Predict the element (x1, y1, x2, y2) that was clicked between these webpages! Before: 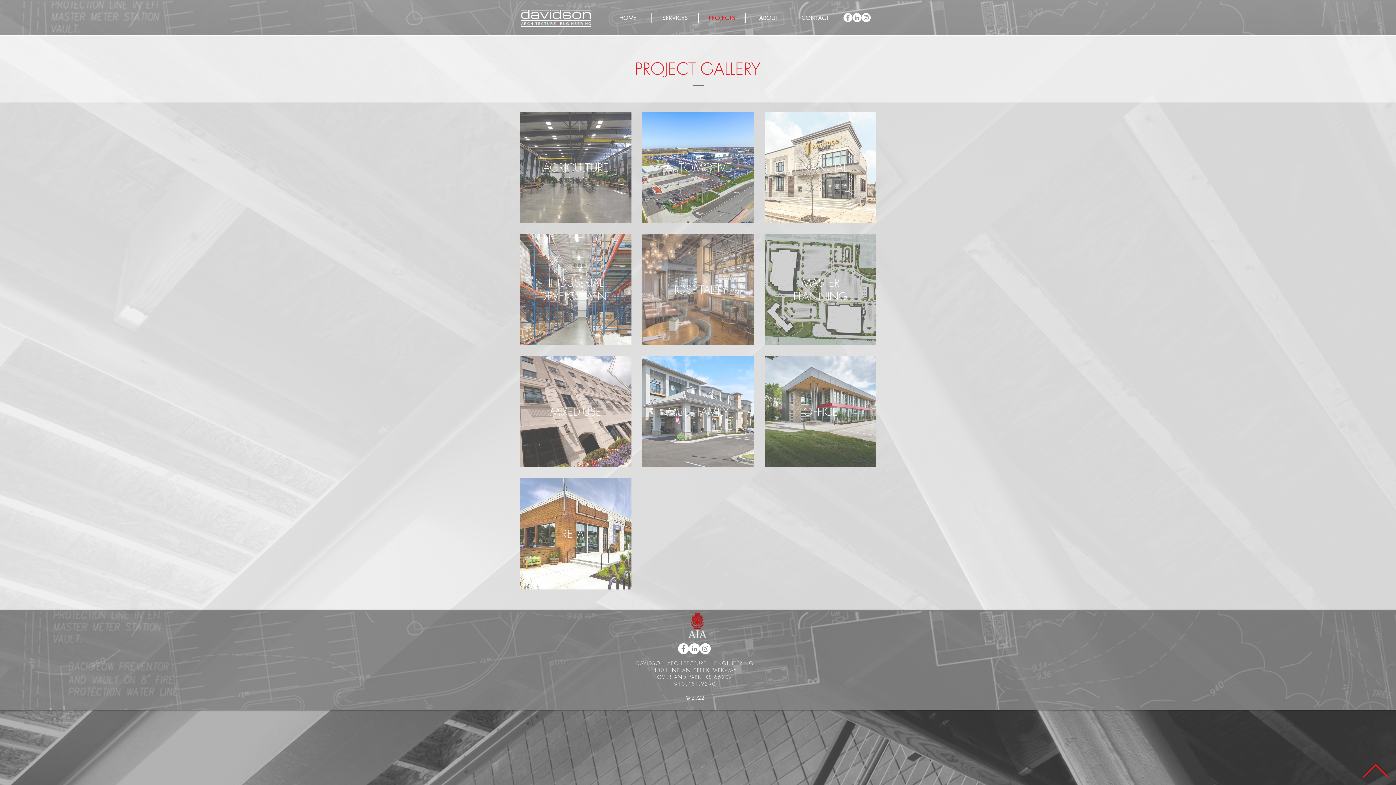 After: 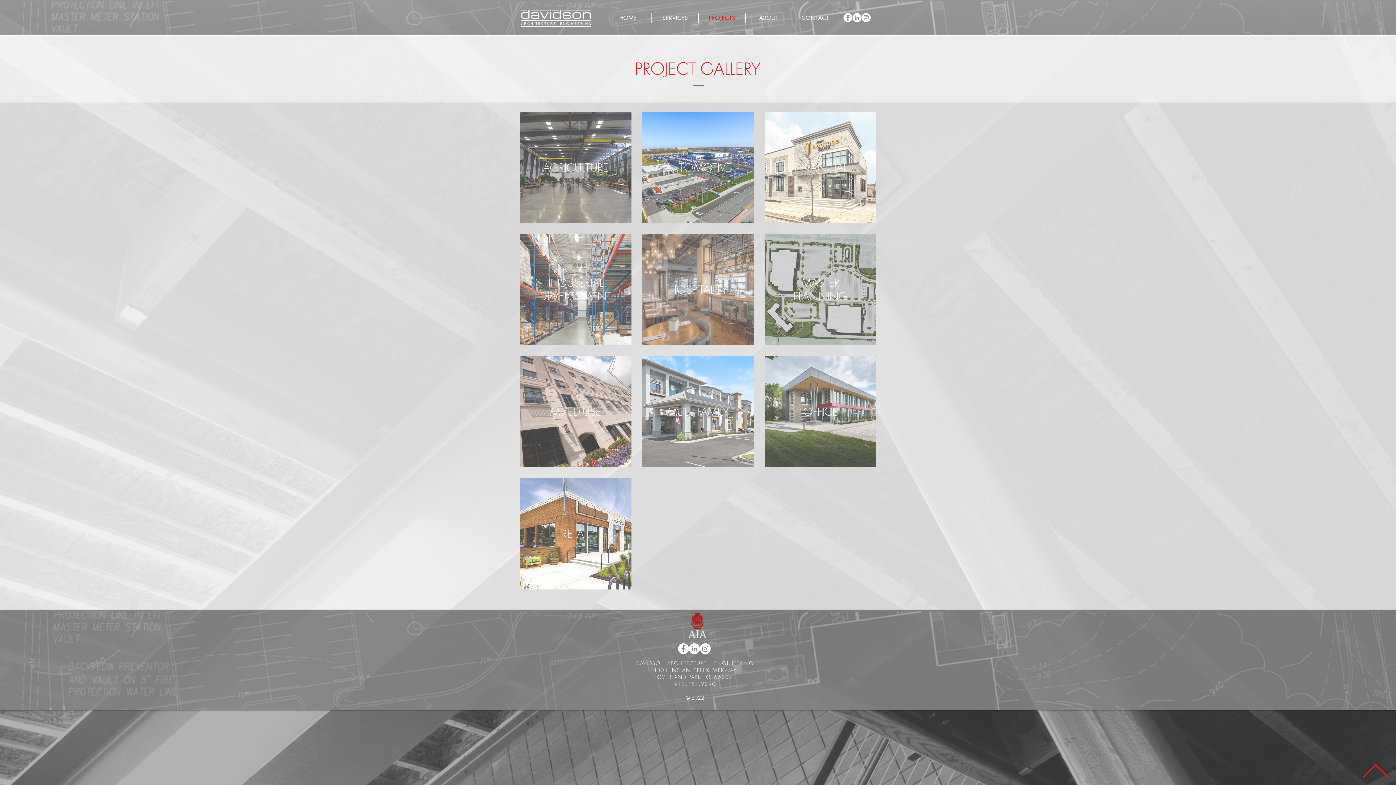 Action: bbox: (843, 13, 852, 22) label: Facebook